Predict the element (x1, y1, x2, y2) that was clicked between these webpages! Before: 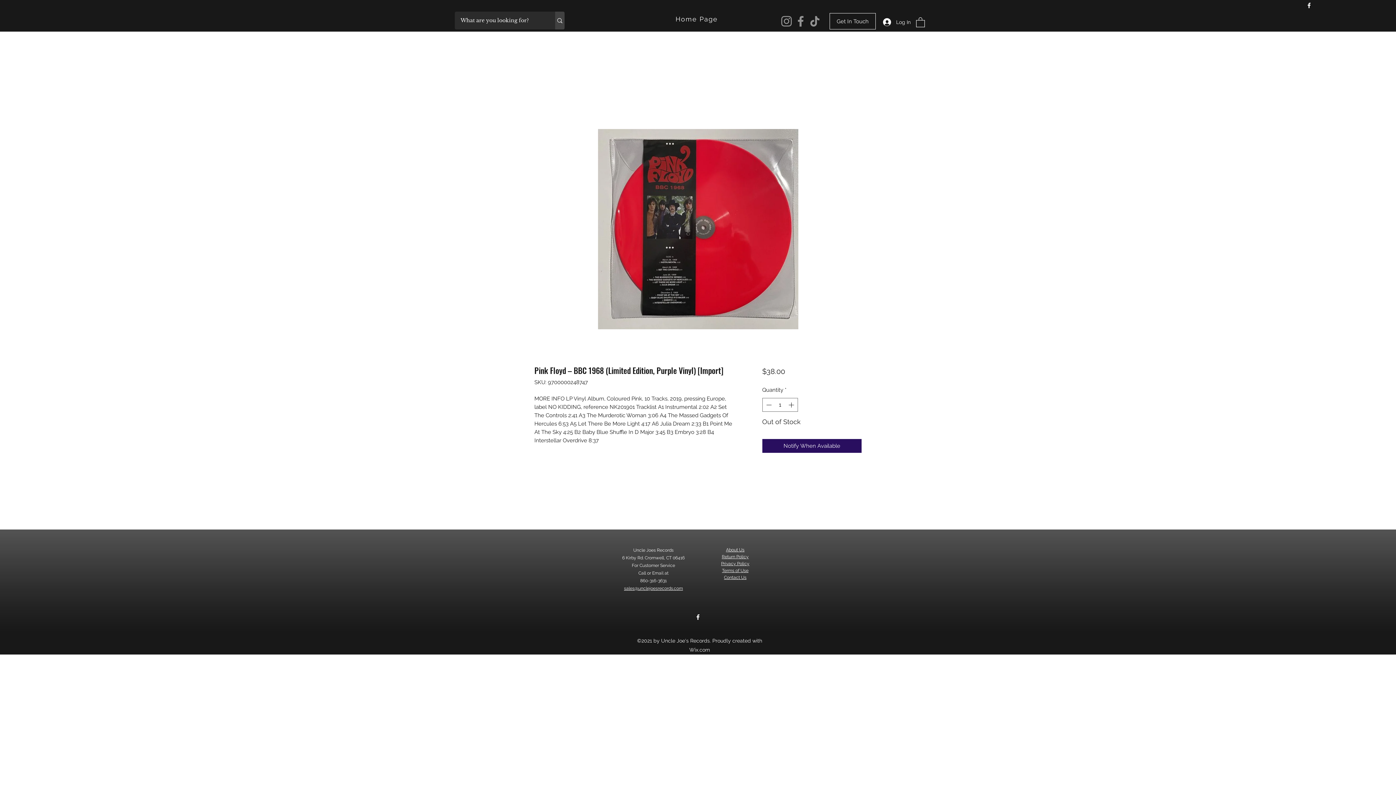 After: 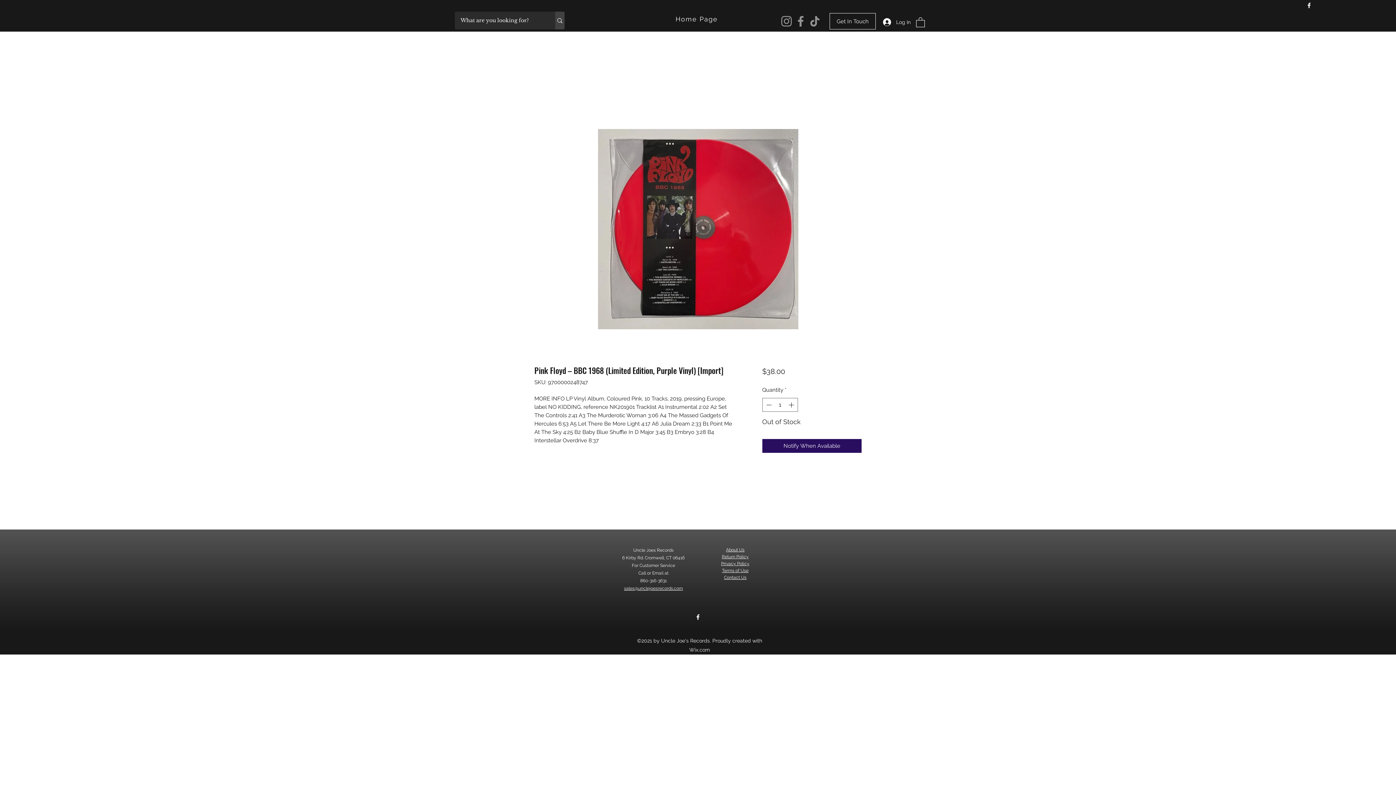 Action: label: TikTok  bbox: (808, 14, 822, 28)